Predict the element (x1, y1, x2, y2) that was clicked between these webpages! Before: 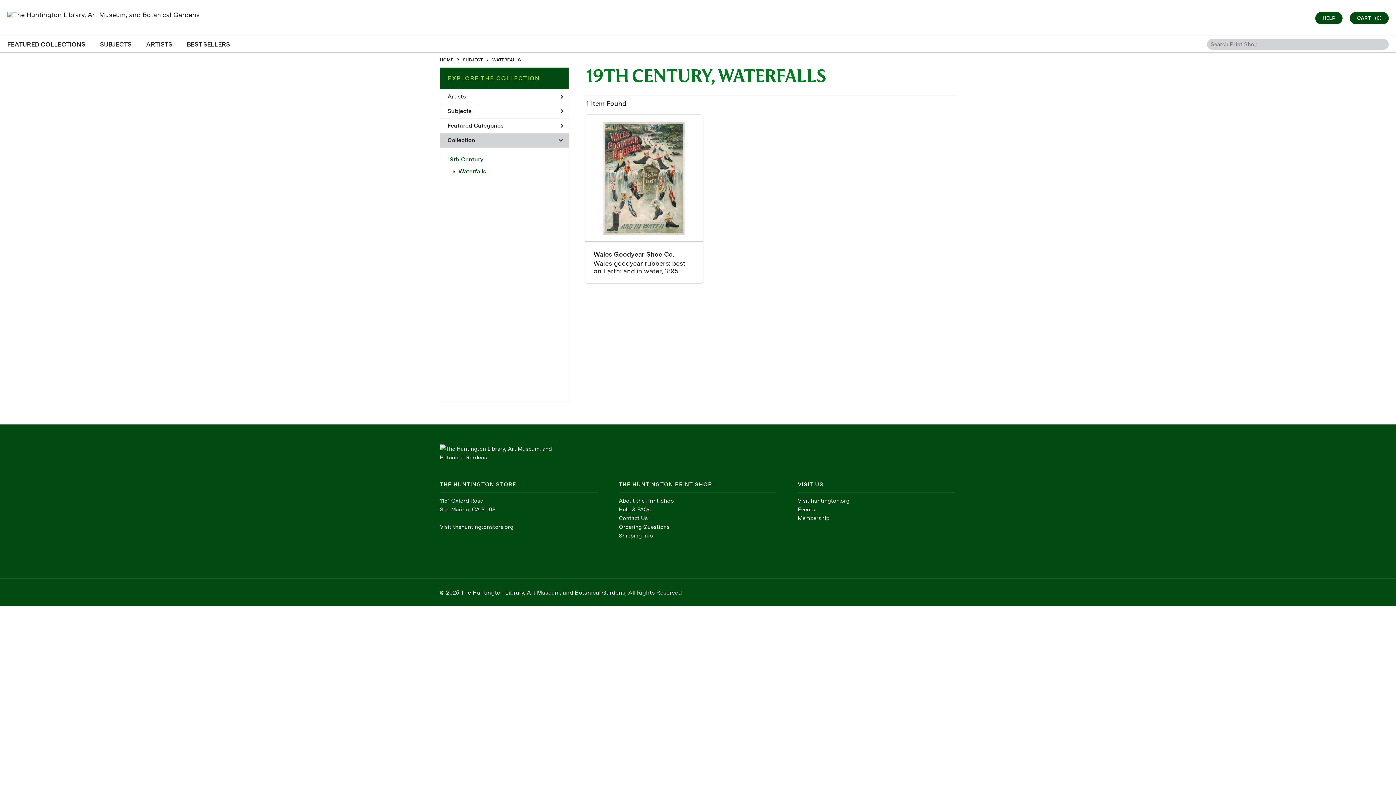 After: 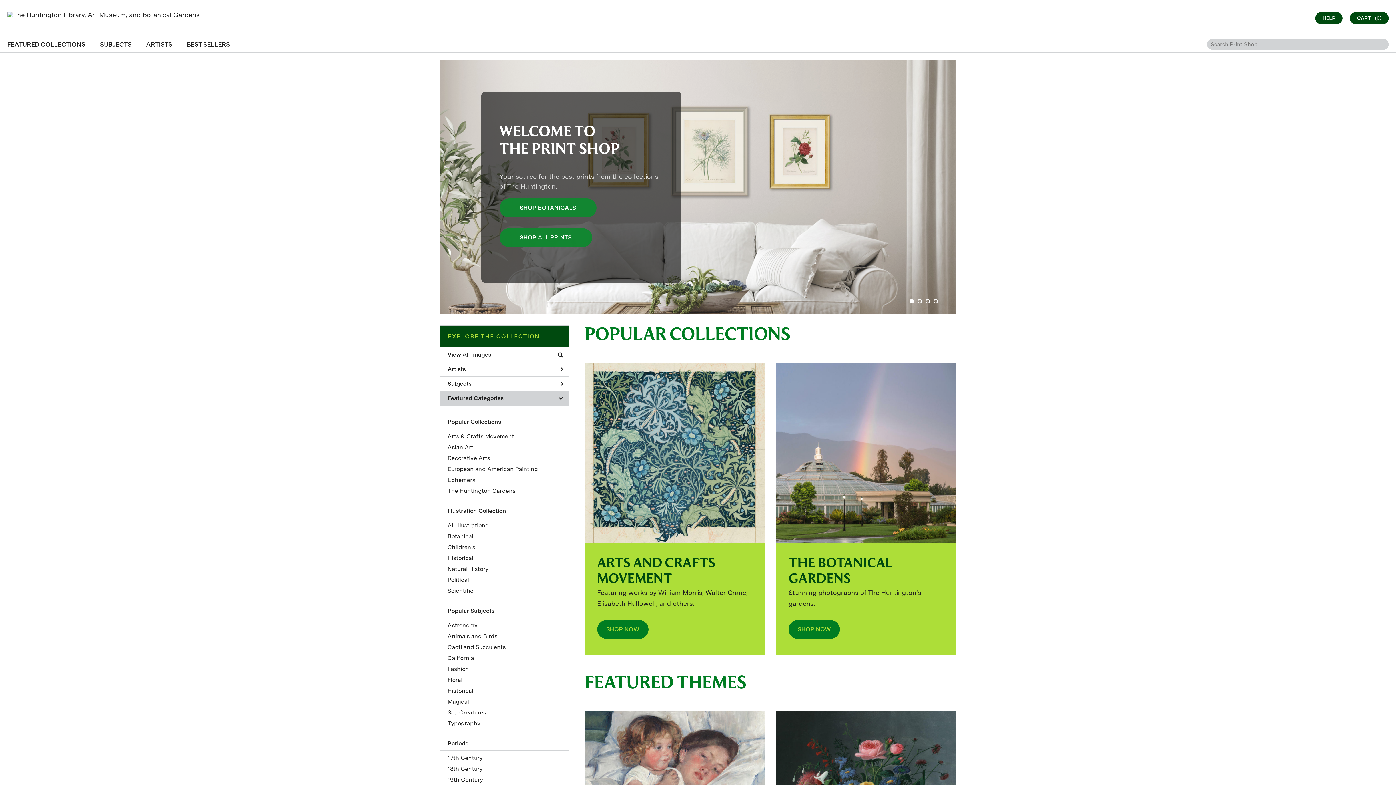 Action: bbox: (7, 10, 199, 18)